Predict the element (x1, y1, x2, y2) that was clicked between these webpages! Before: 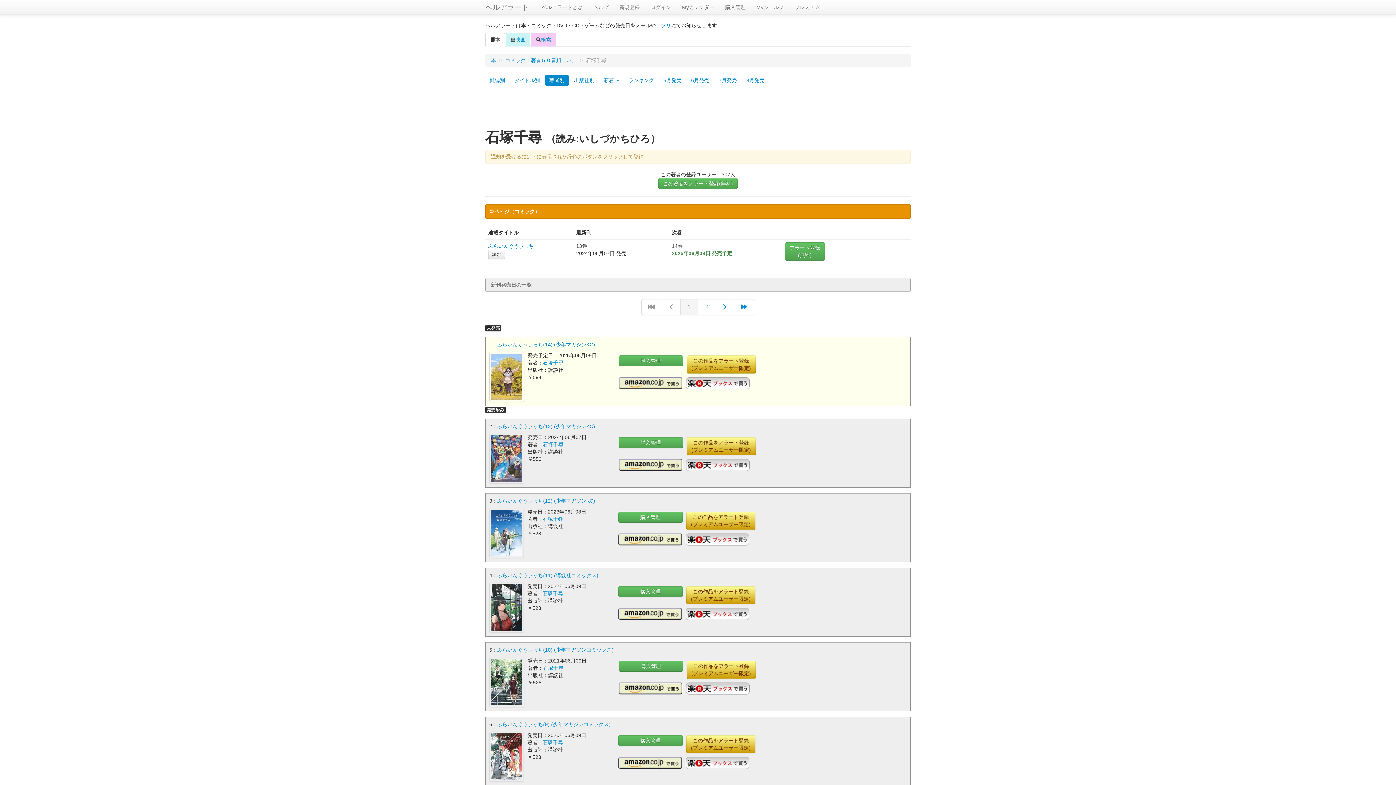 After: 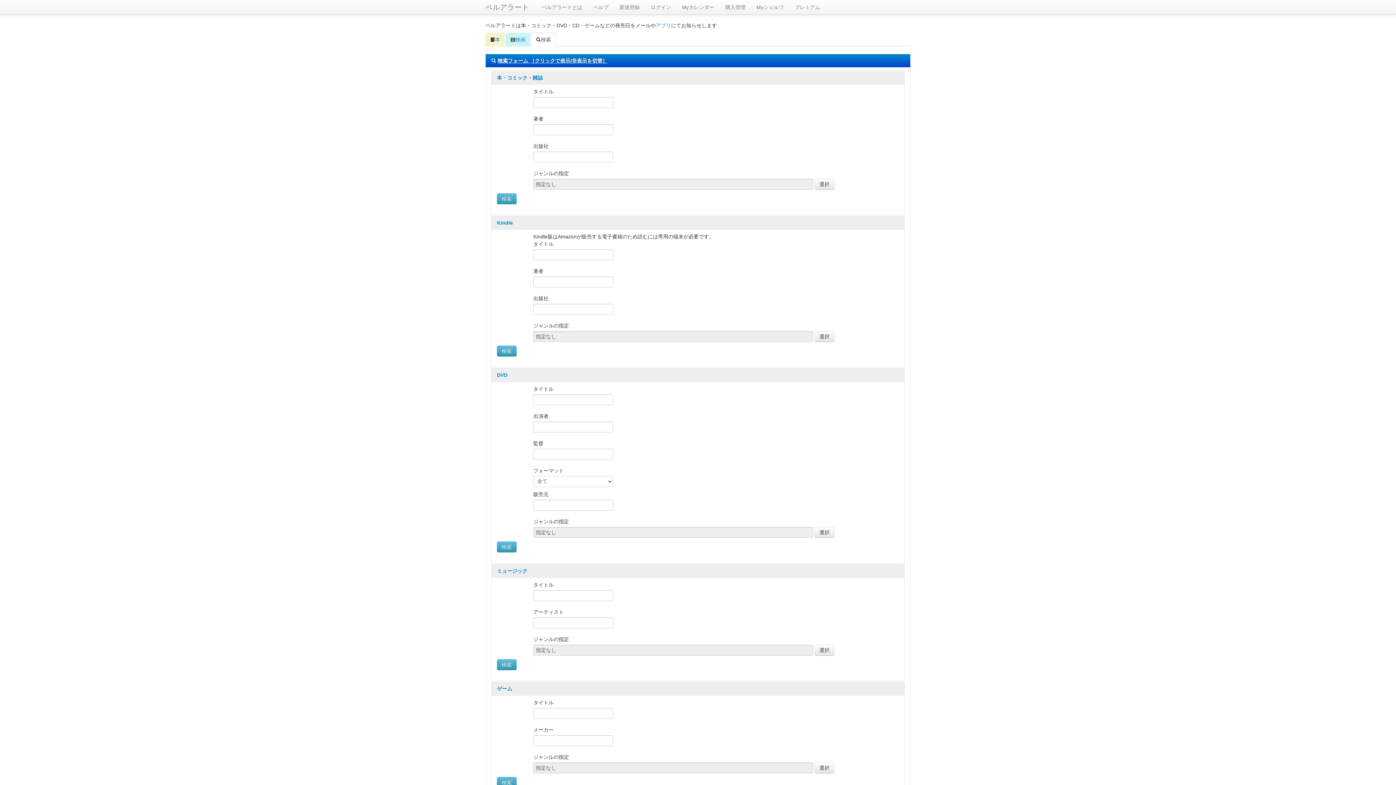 Action: bbox: (531, 32, 556, 46) label: 検索